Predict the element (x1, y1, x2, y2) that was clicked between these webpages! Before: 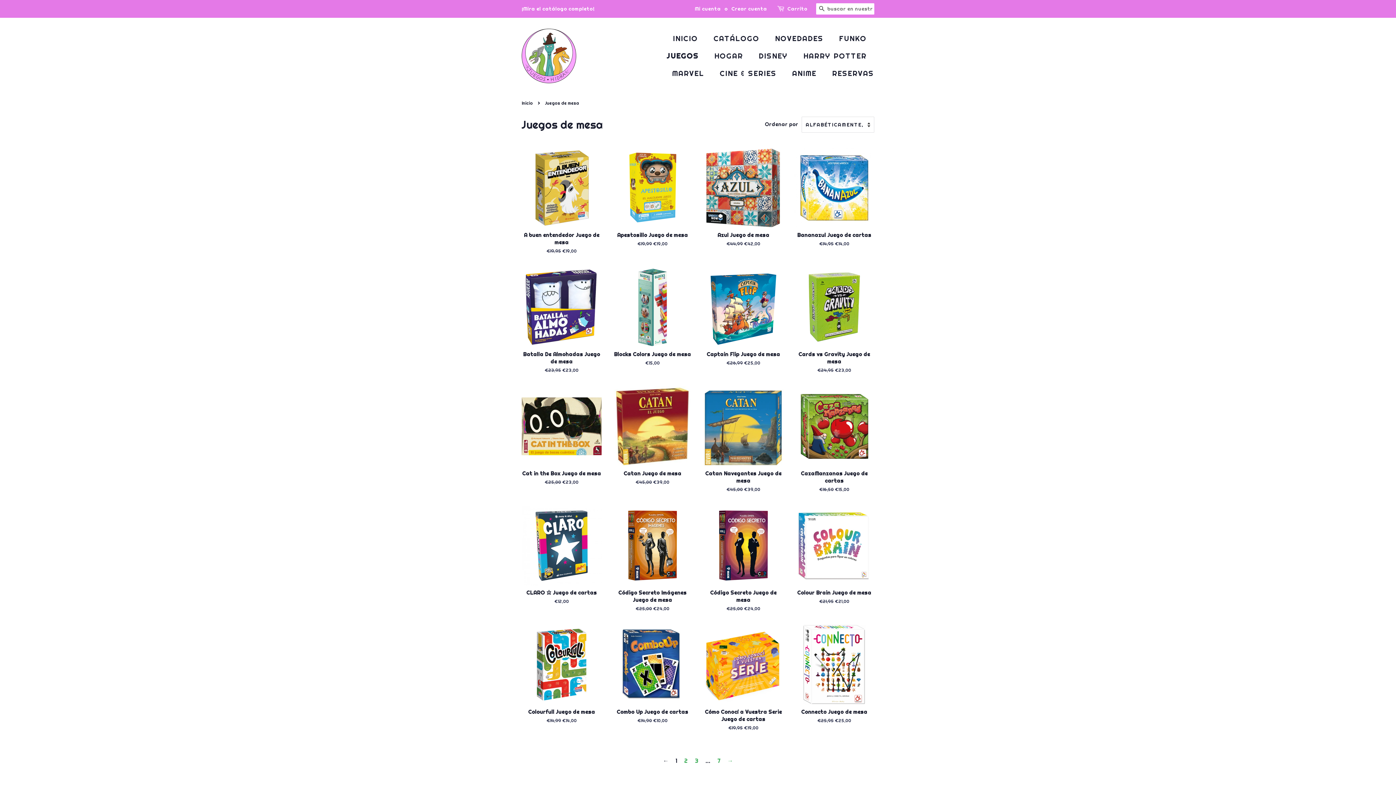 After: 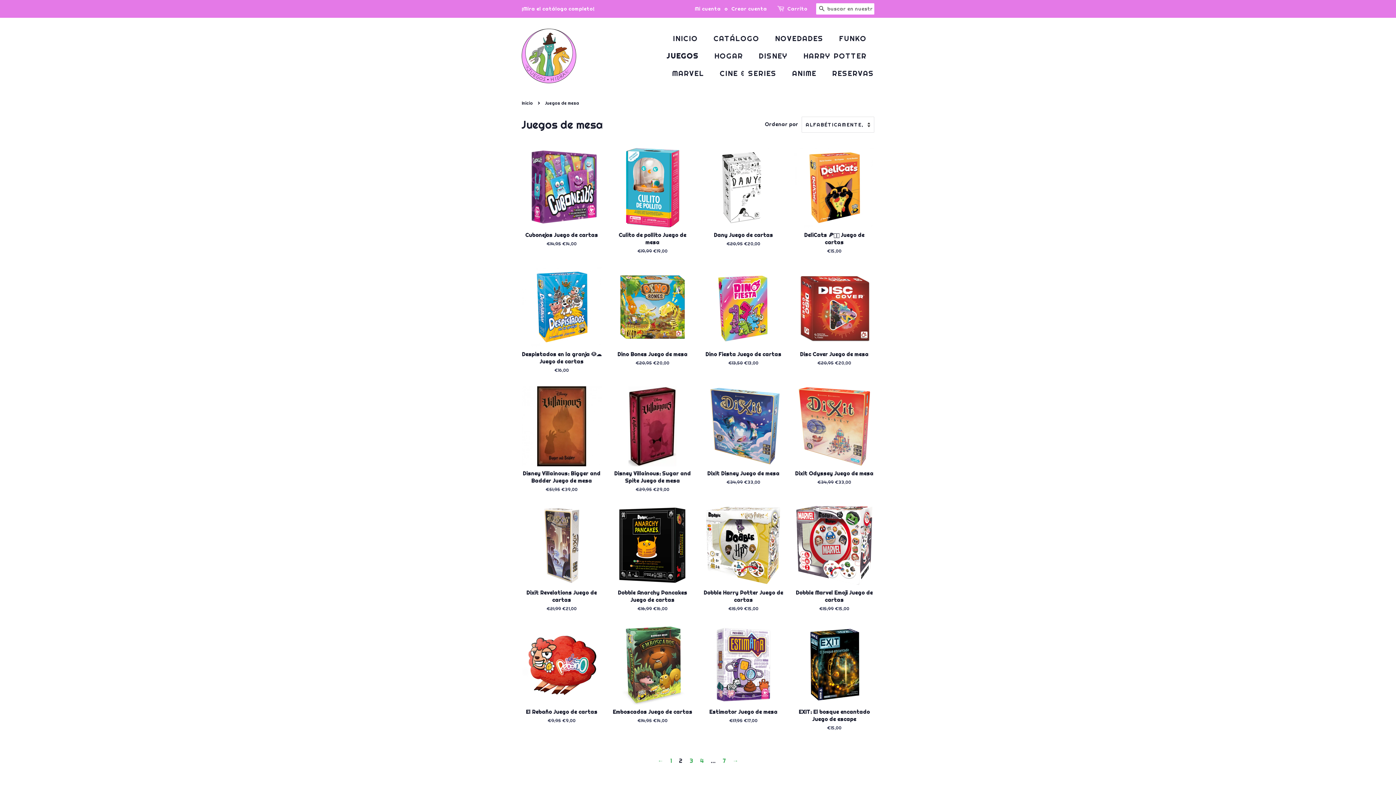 Action: bbox: (680, 755, 691, 767) label: 2